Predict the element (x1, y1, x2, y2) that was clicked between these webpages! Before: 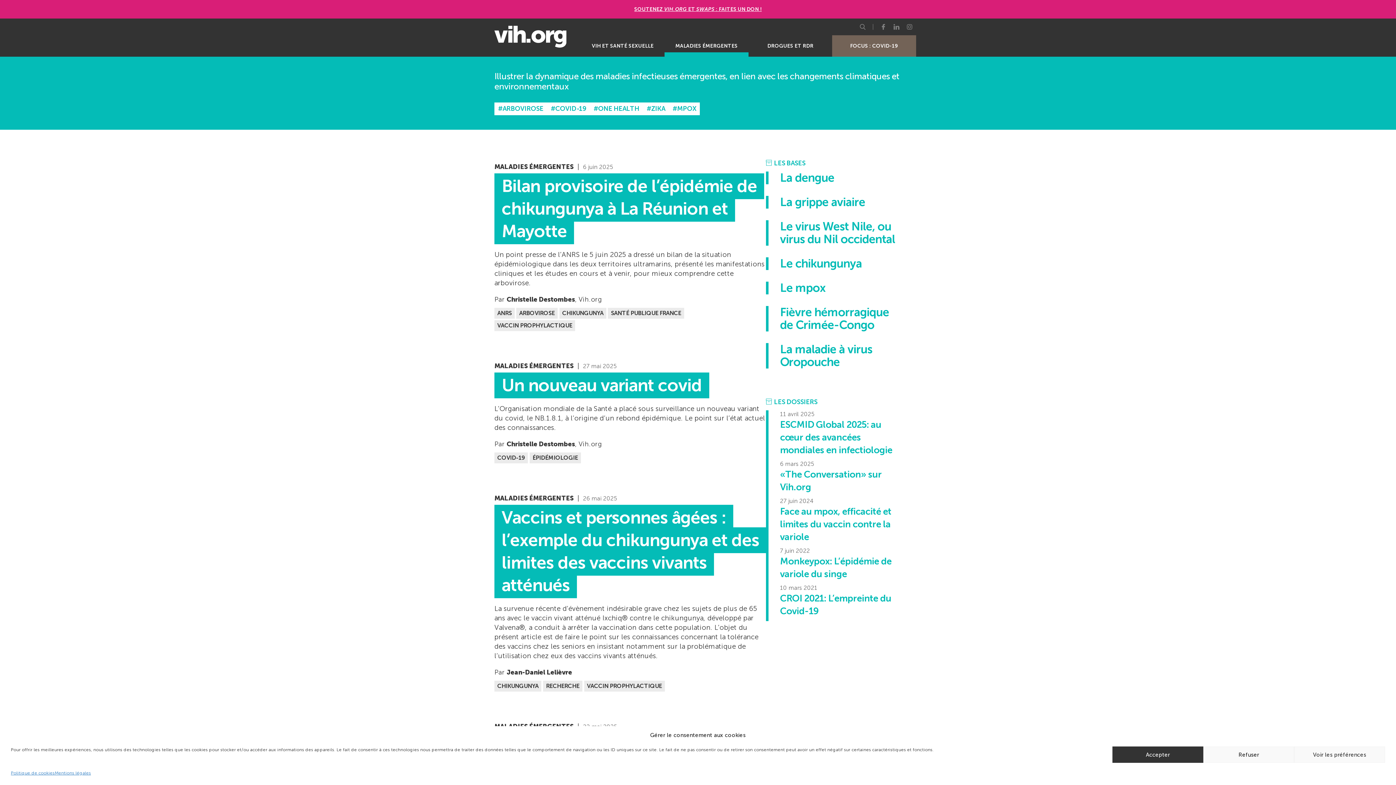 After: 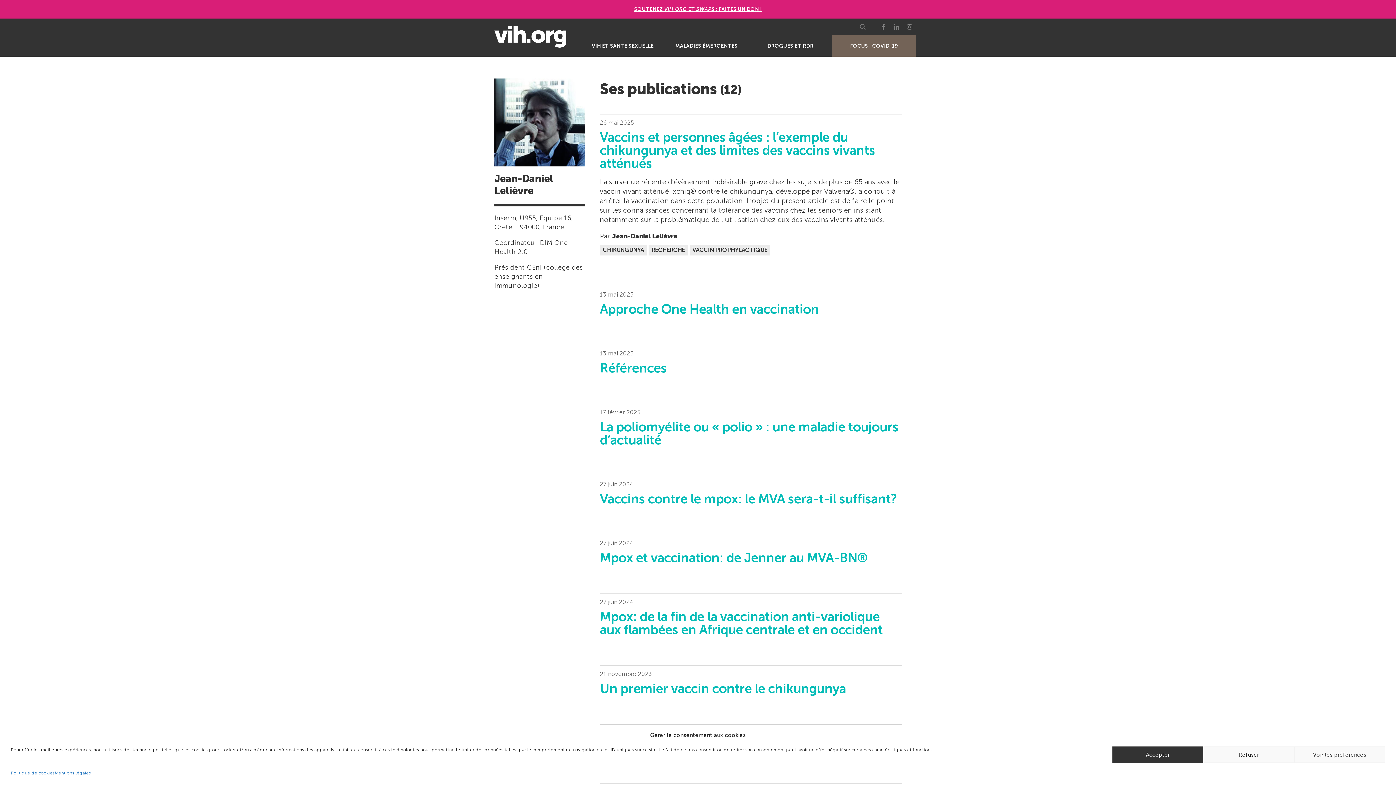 Action: bbox: (506, 668, 572, 676) label: Jean-Daniel Lelièvre